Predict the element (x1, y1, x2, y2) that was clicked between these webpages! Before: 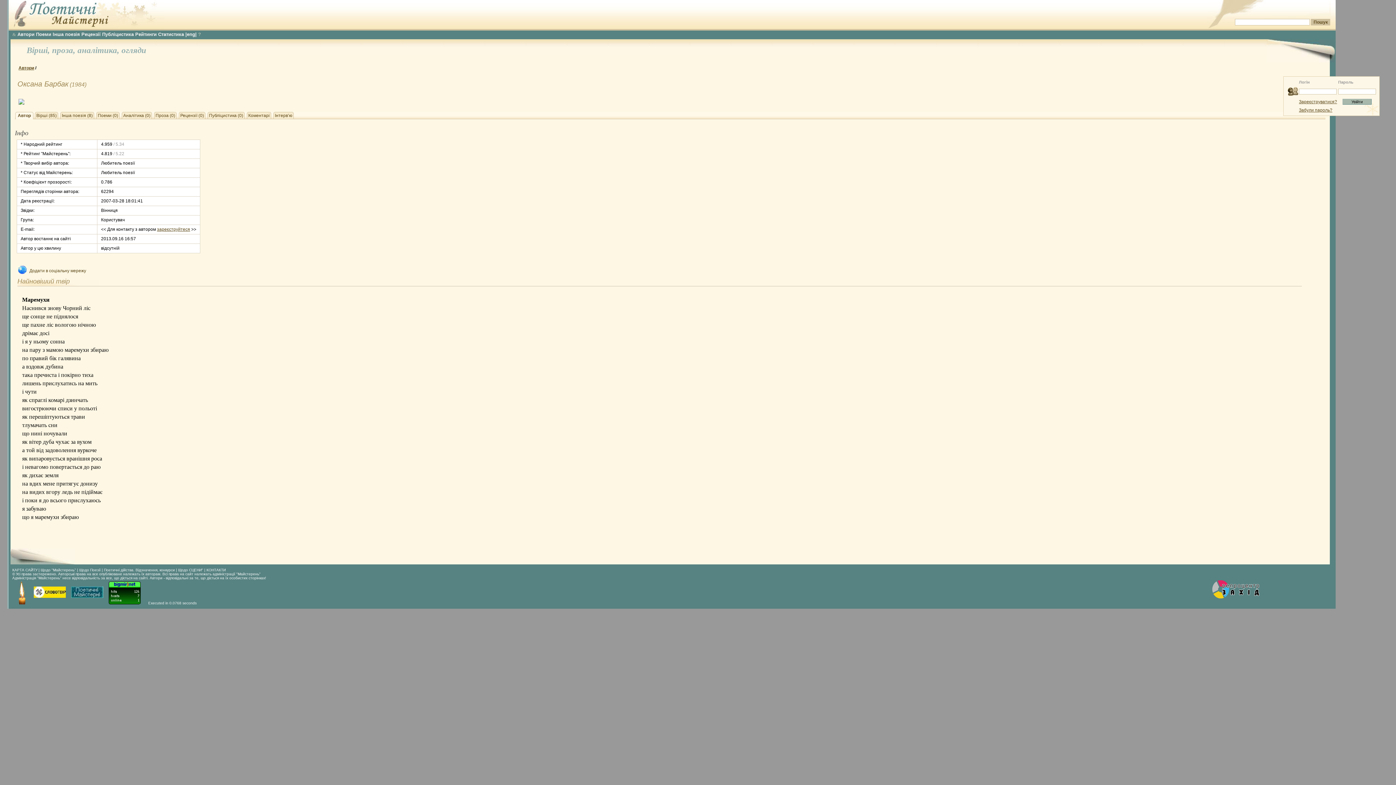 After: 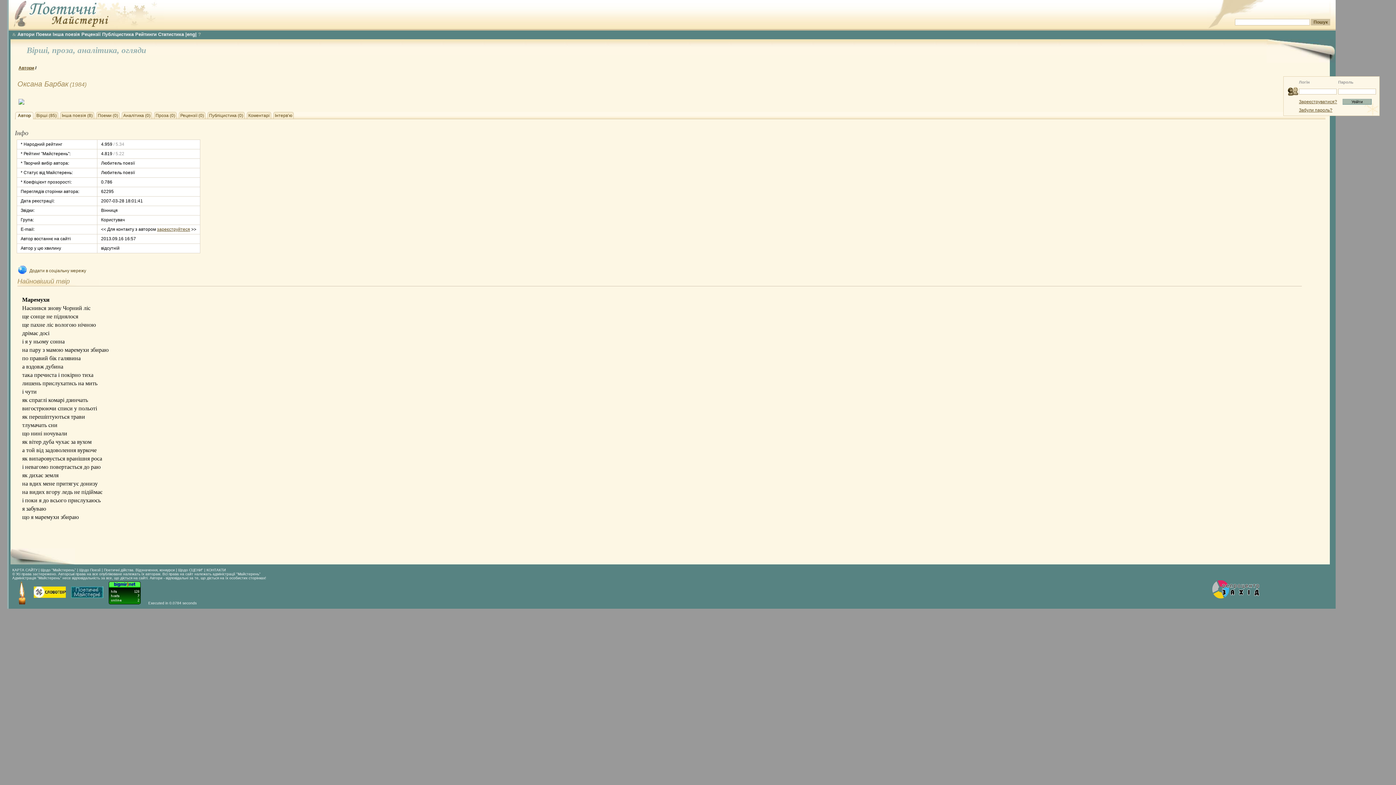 Action: label: Автор bbox: (17, 113, 30, 118)